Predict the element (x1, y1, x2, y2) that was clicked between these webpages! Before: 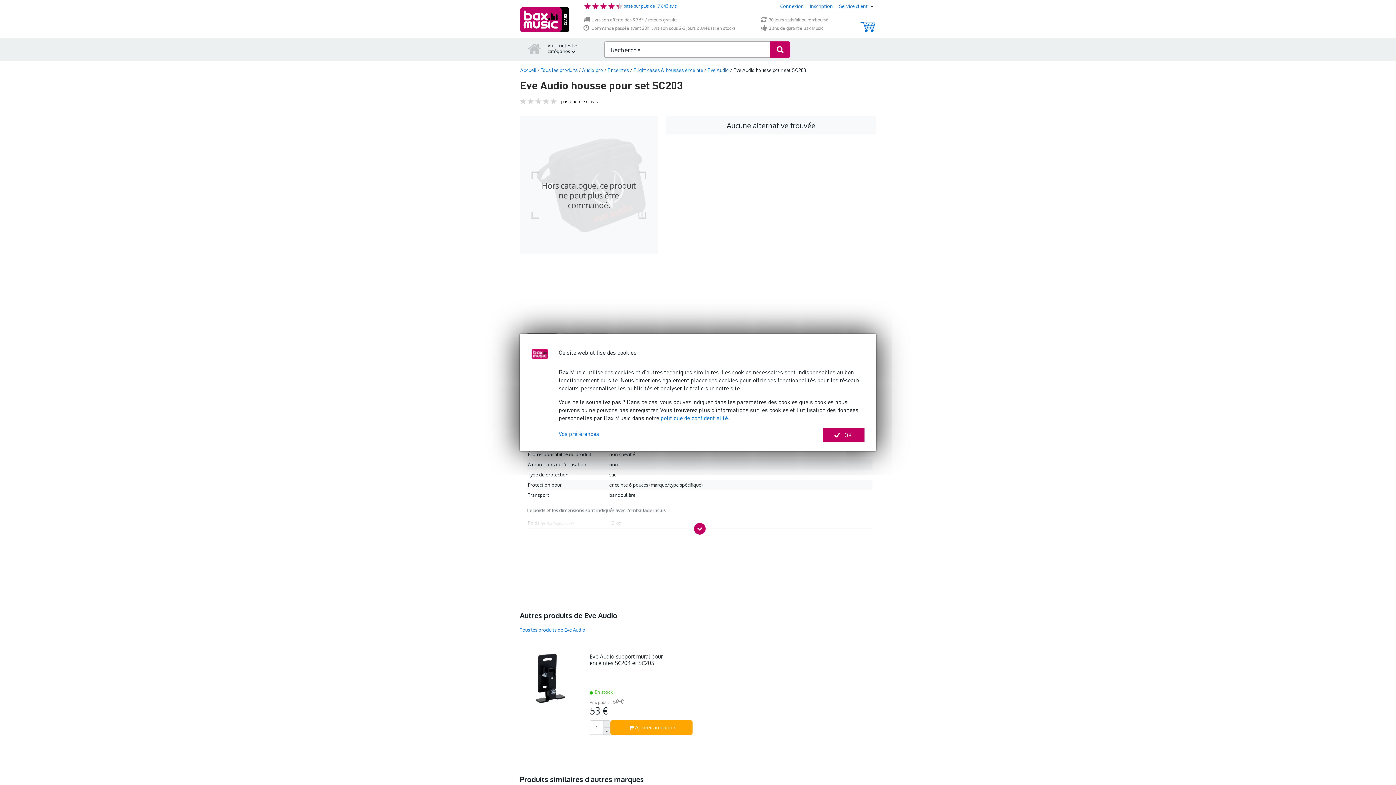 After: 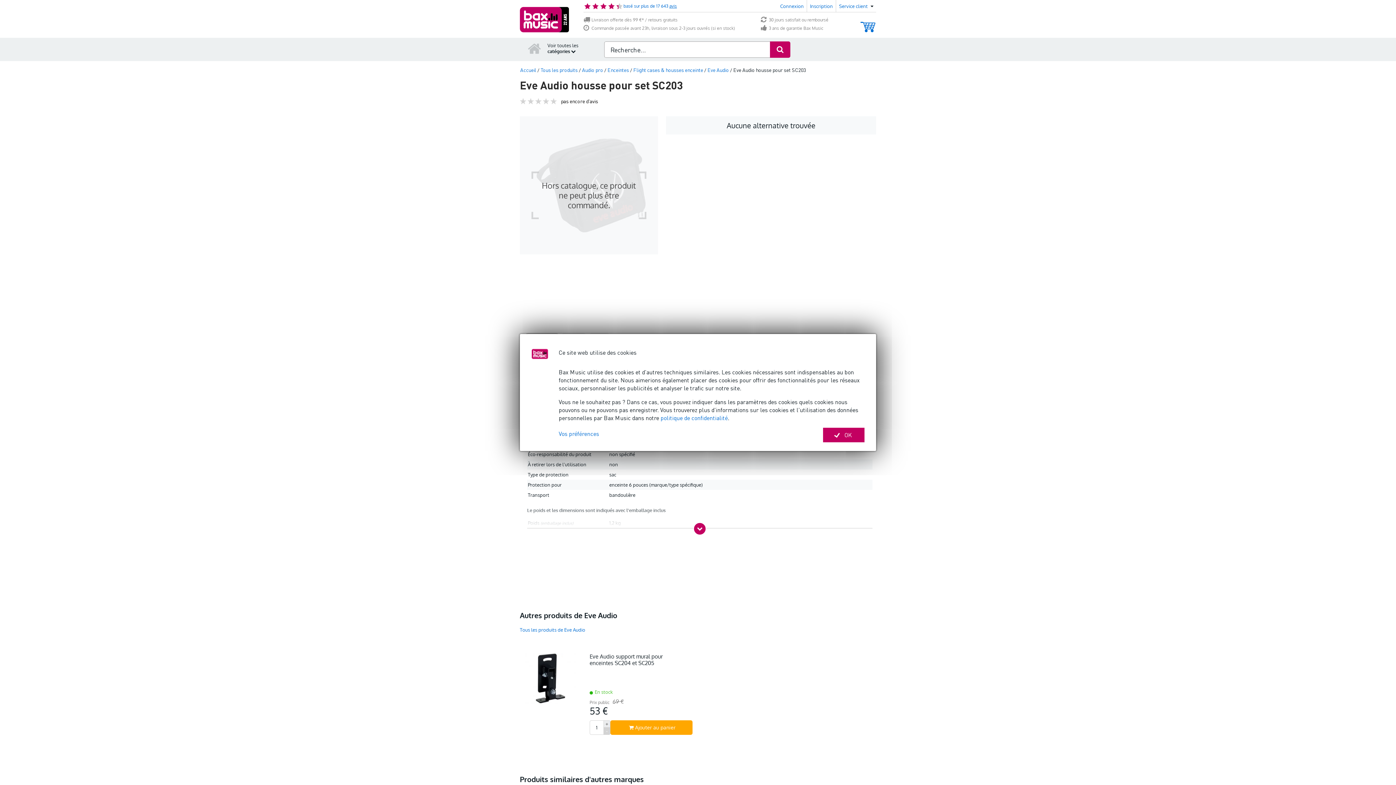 Action: label: - bbox: (604, 688, 610, 695)